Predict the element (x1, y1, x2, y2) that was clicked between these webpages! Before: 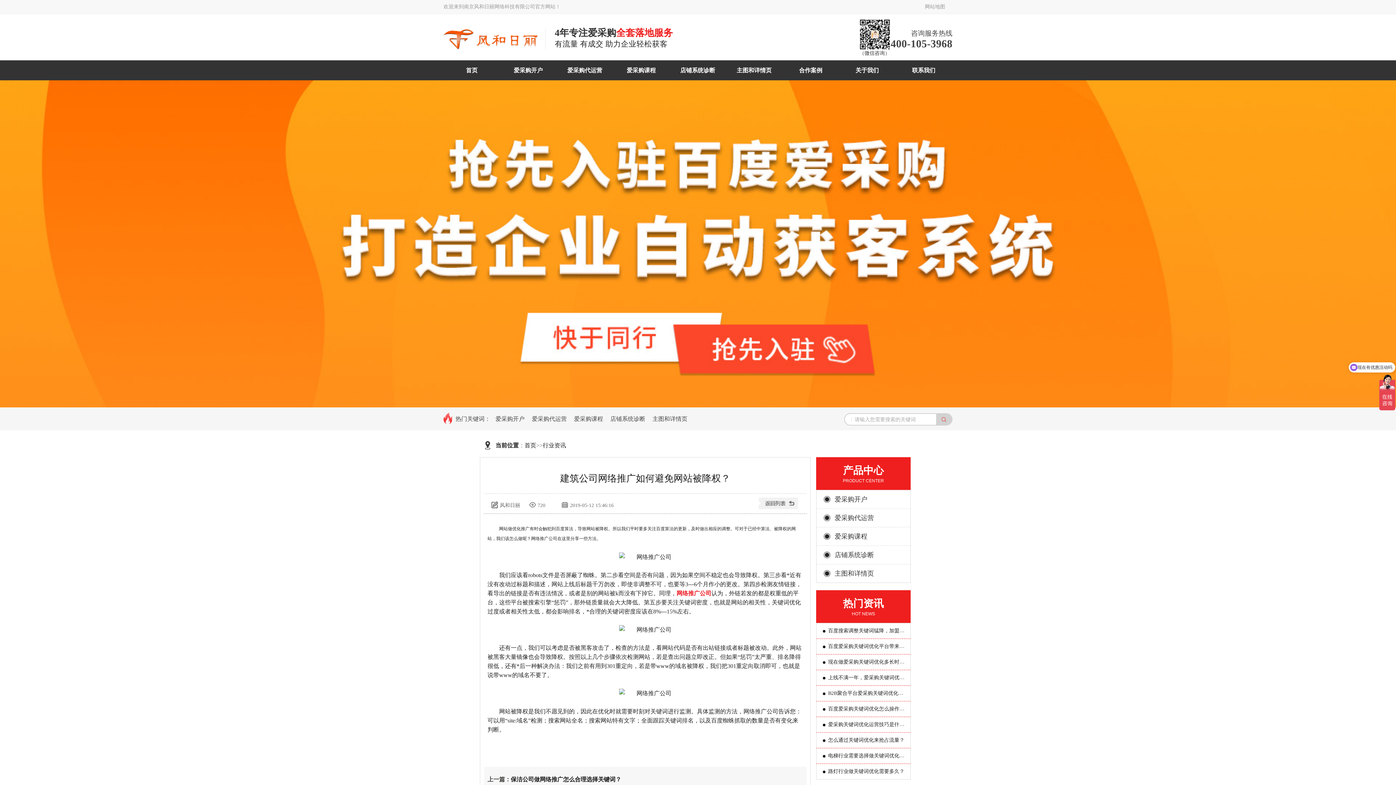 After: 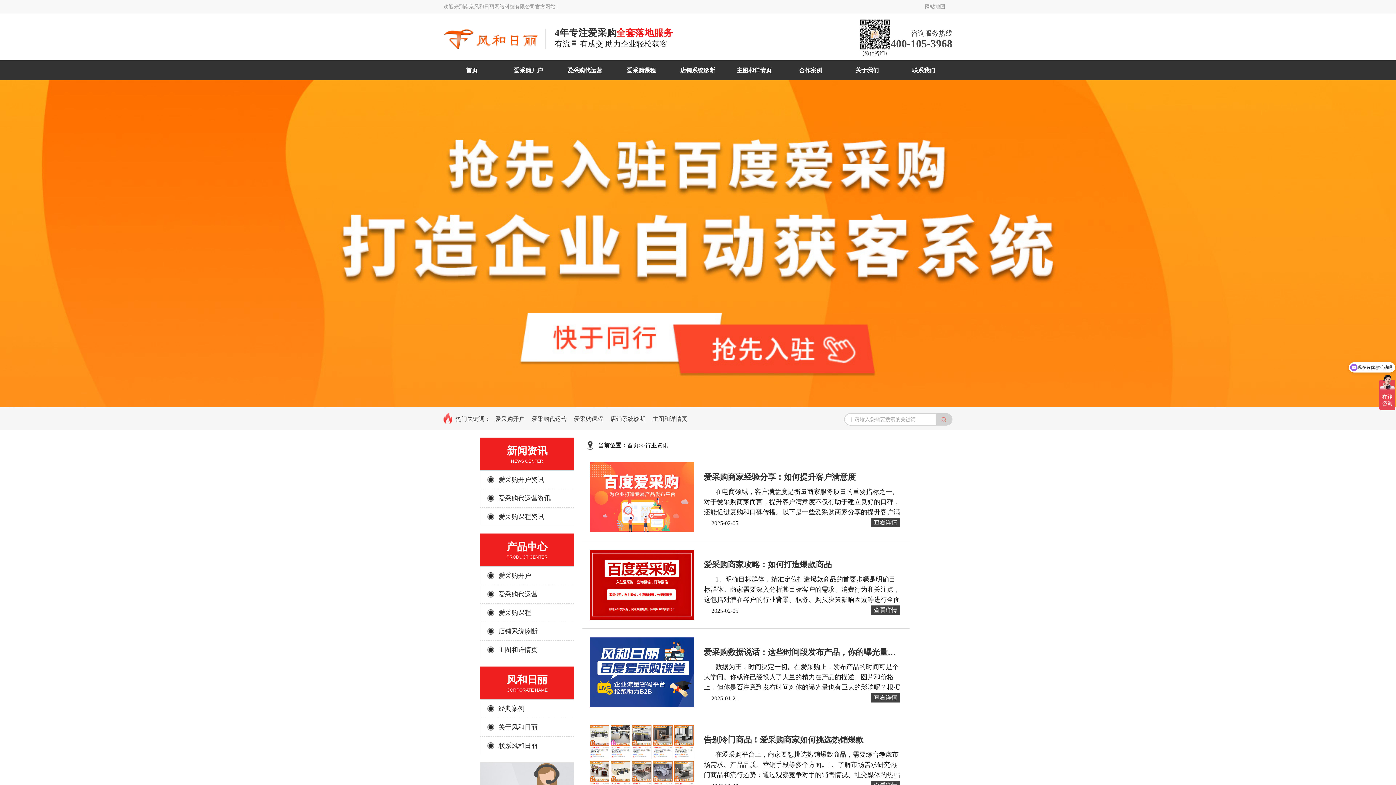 Action: bbox: (758, 503, 799, 508)